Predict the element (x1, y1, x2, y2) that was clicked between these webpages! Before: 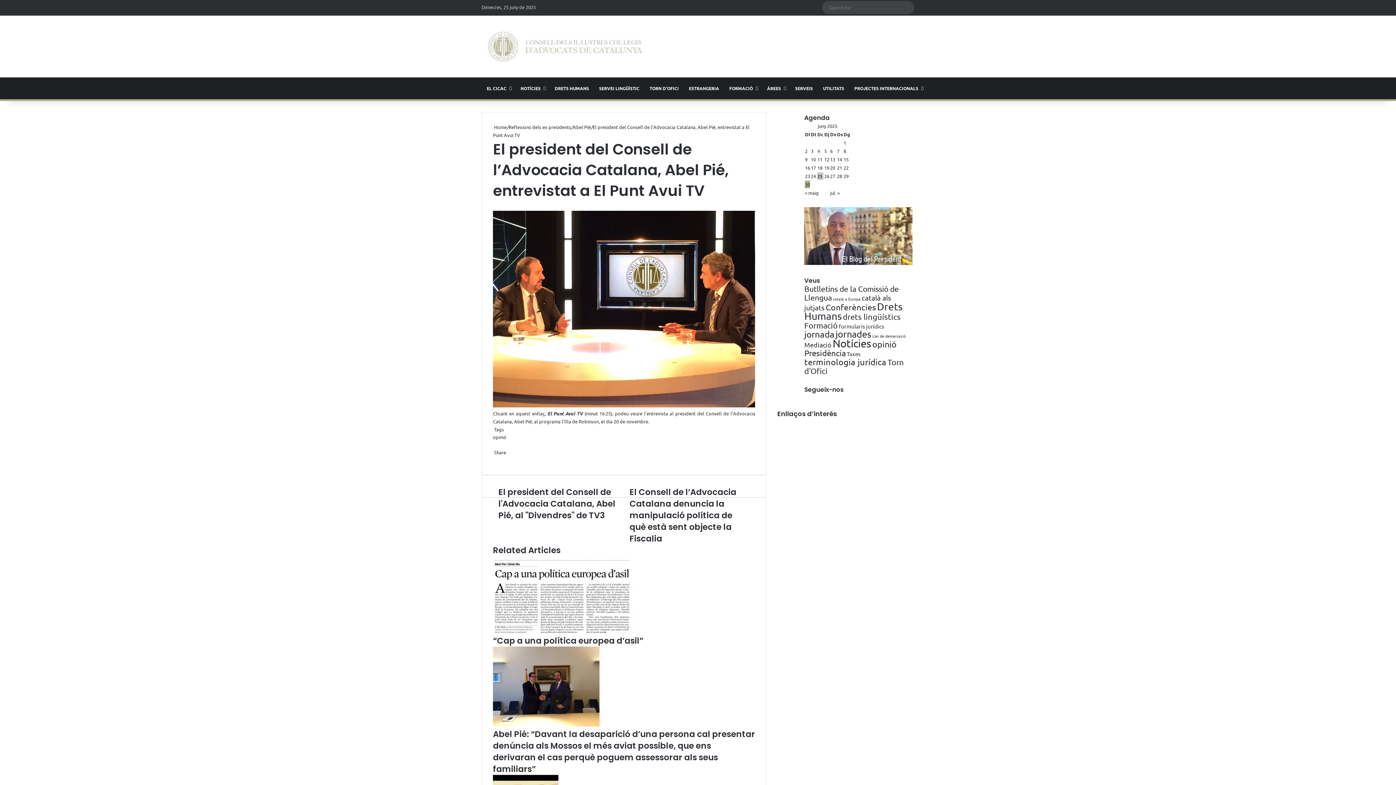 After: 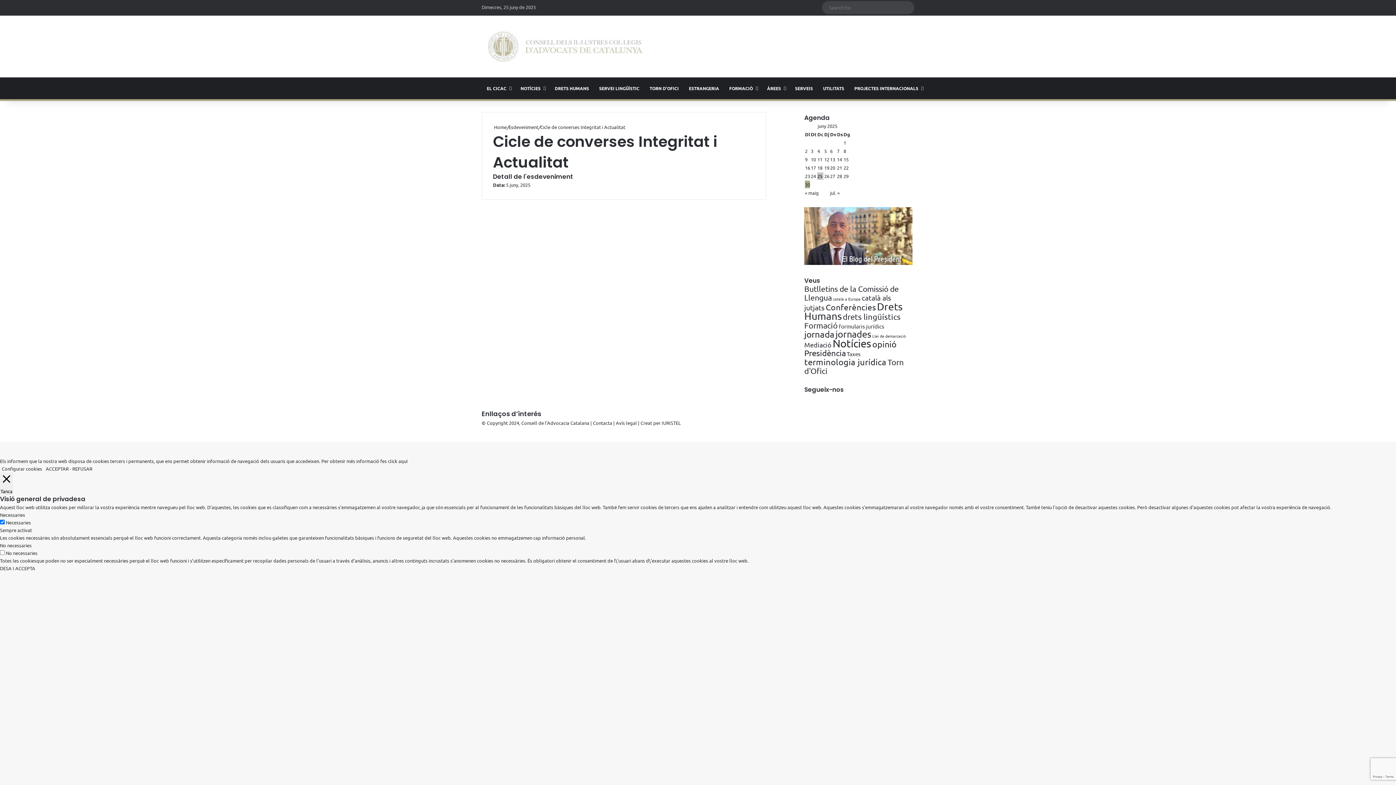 Action: bbox: (824, 148, 827, 154) label: 5